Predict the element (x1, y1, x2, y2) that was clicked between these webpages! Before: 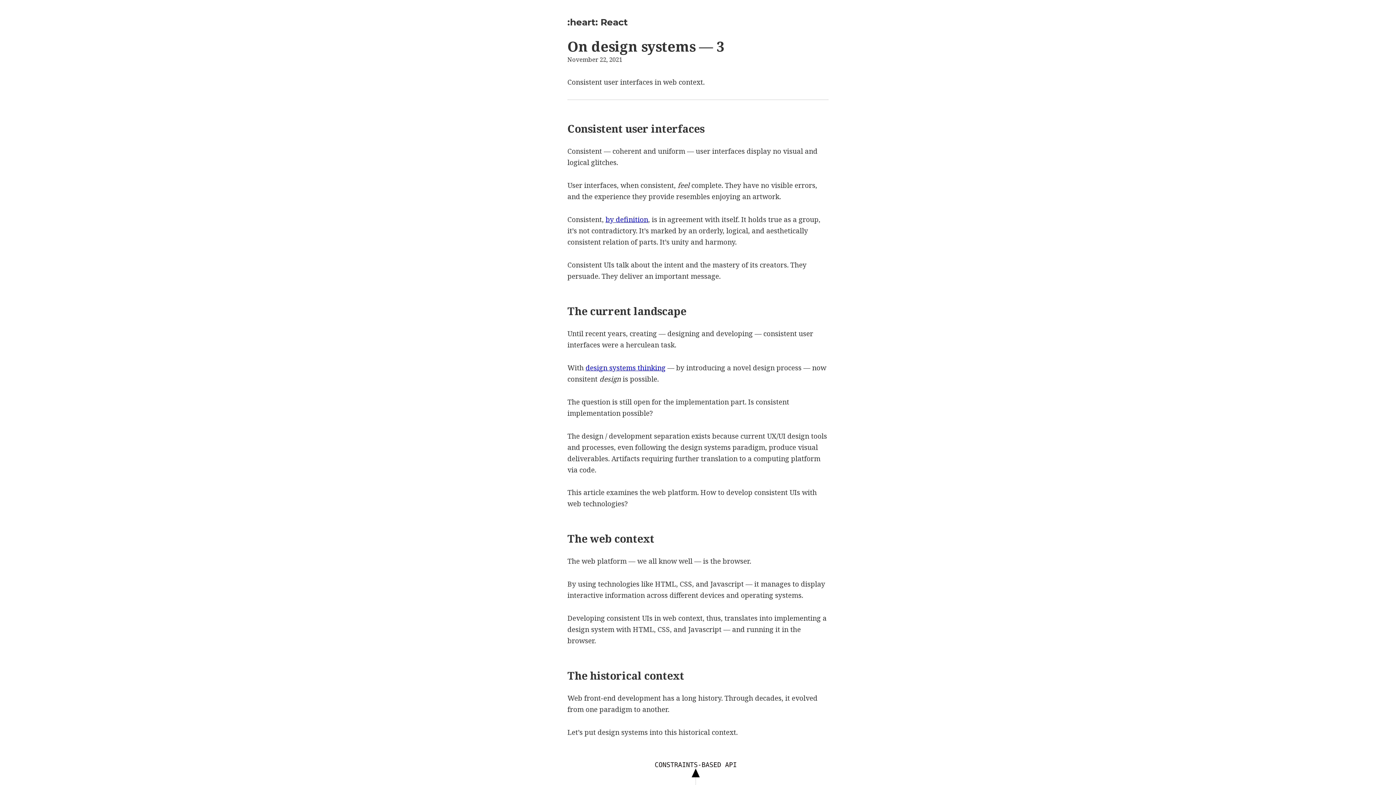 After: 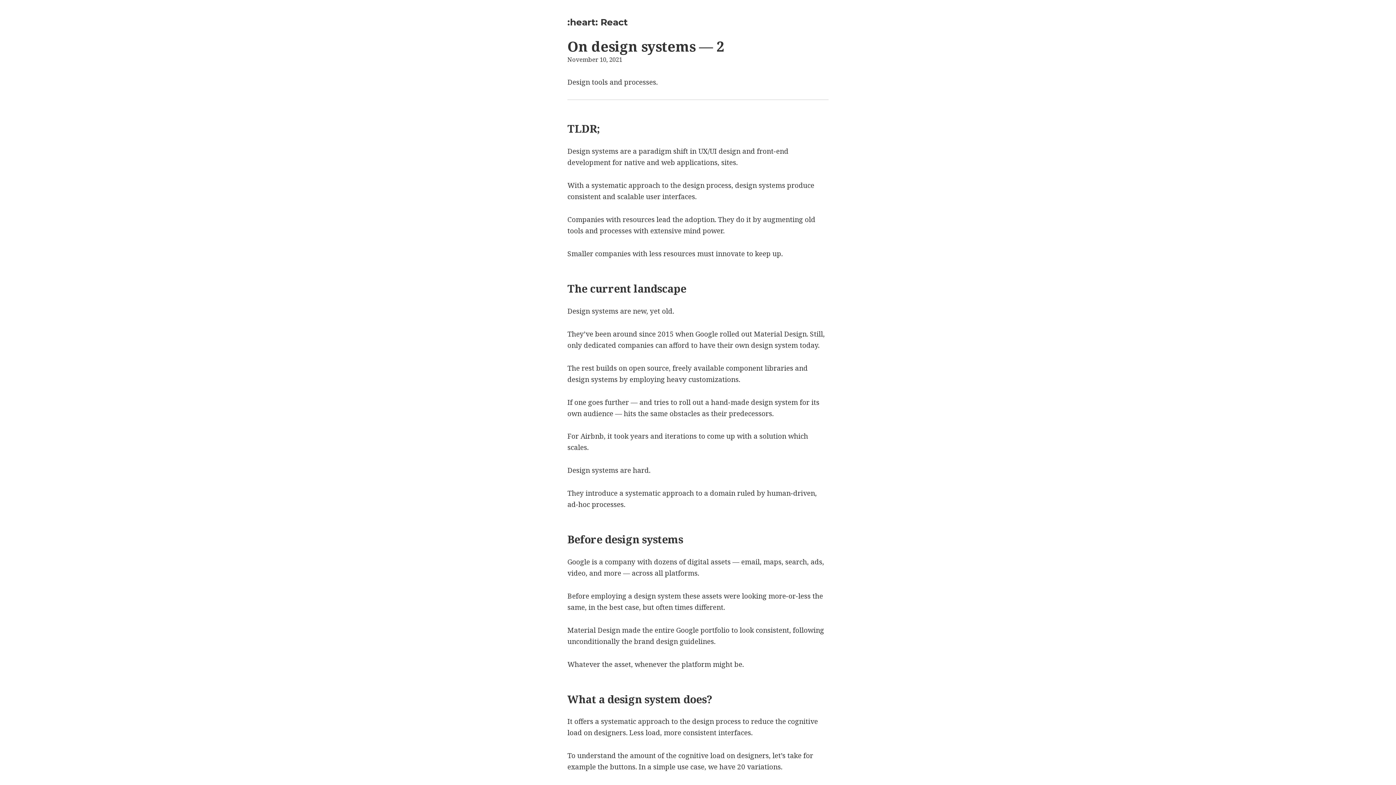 Action: label: design systems thinking bbox: (585, 363, 665, 372)